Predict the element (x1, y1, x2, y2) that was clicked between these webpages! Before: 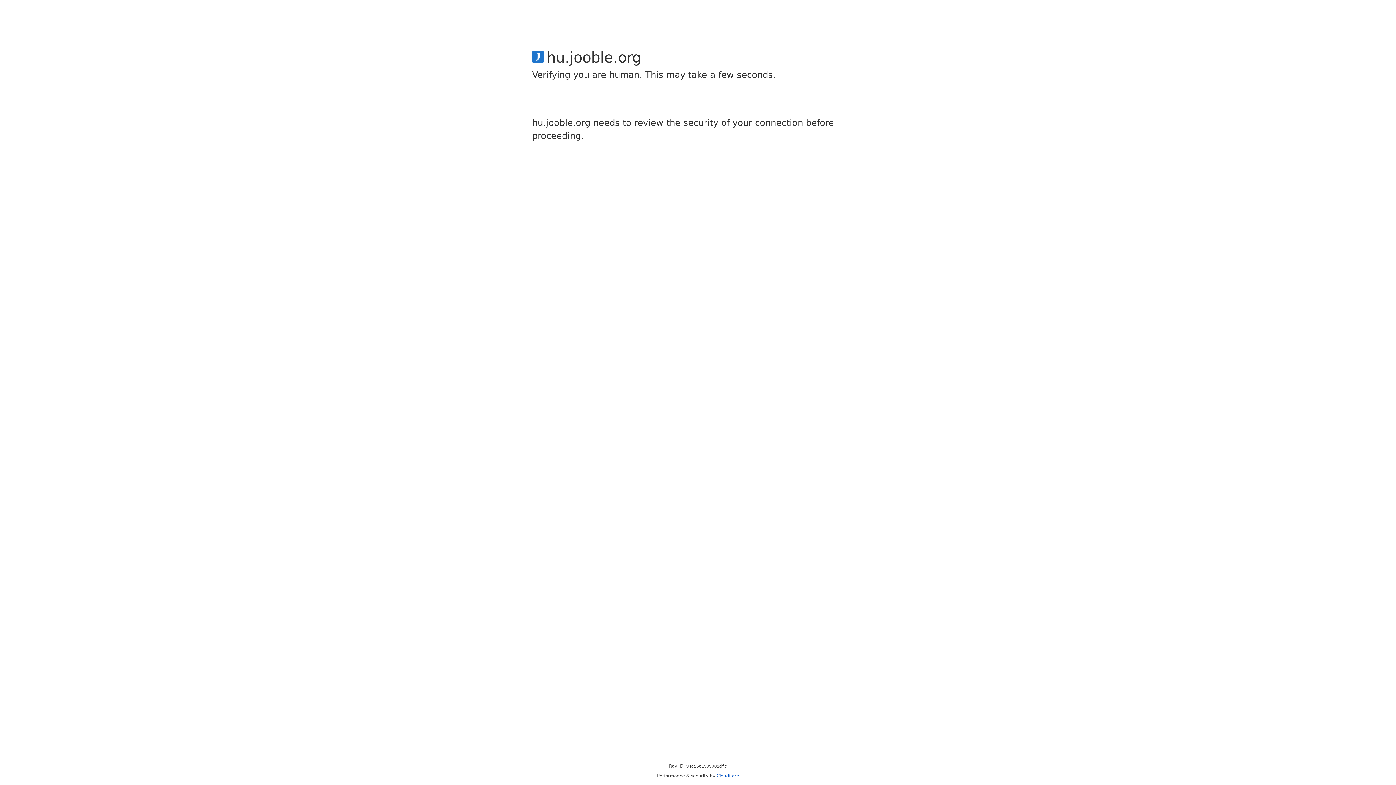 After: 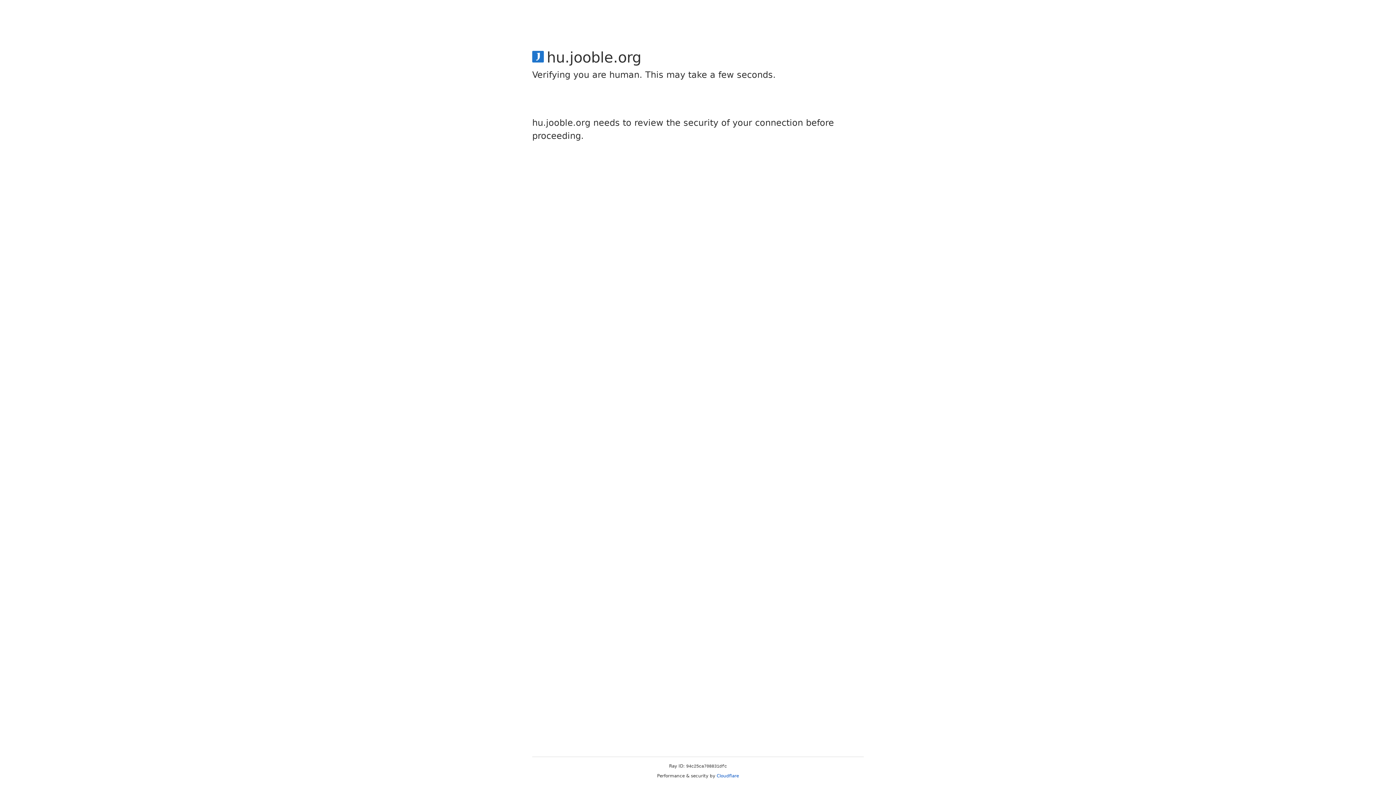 Action: label: Cloudflare bbox: (716, 773, 739, 778)